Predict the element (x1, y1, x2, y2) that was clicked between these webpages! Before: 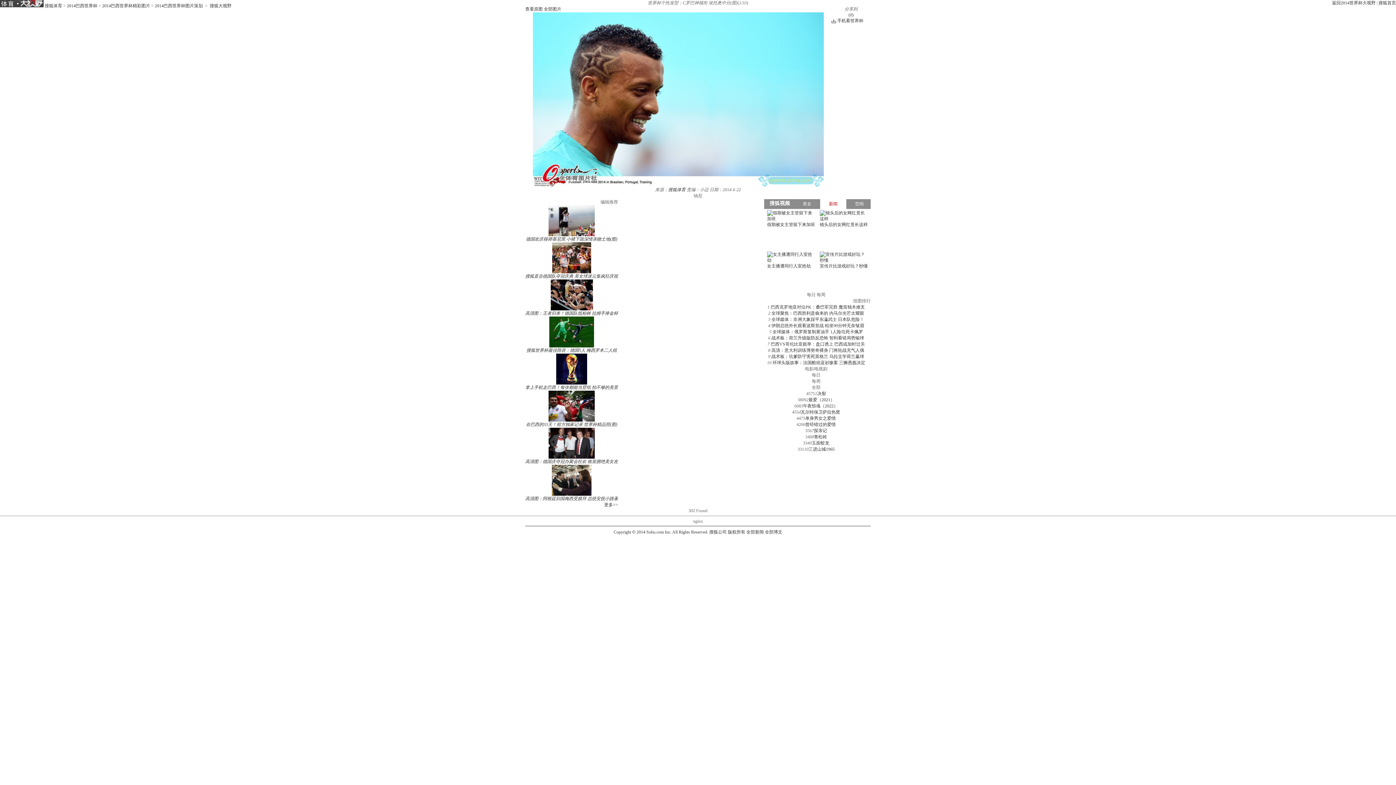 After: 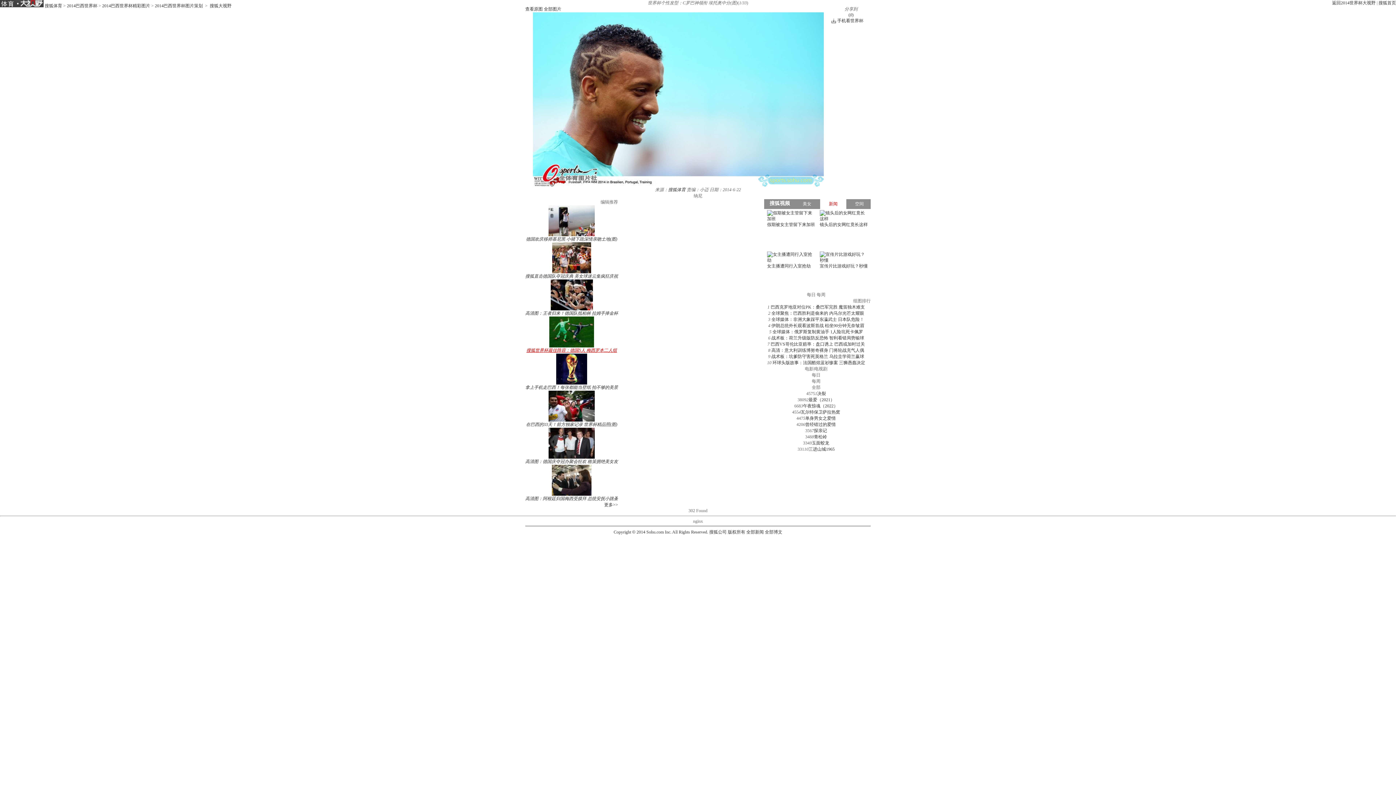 Action: label: 搜狐世界杯最佳阵容：德国5人 梅西罗本二人组 bbox: (525, 316, 618, 353)